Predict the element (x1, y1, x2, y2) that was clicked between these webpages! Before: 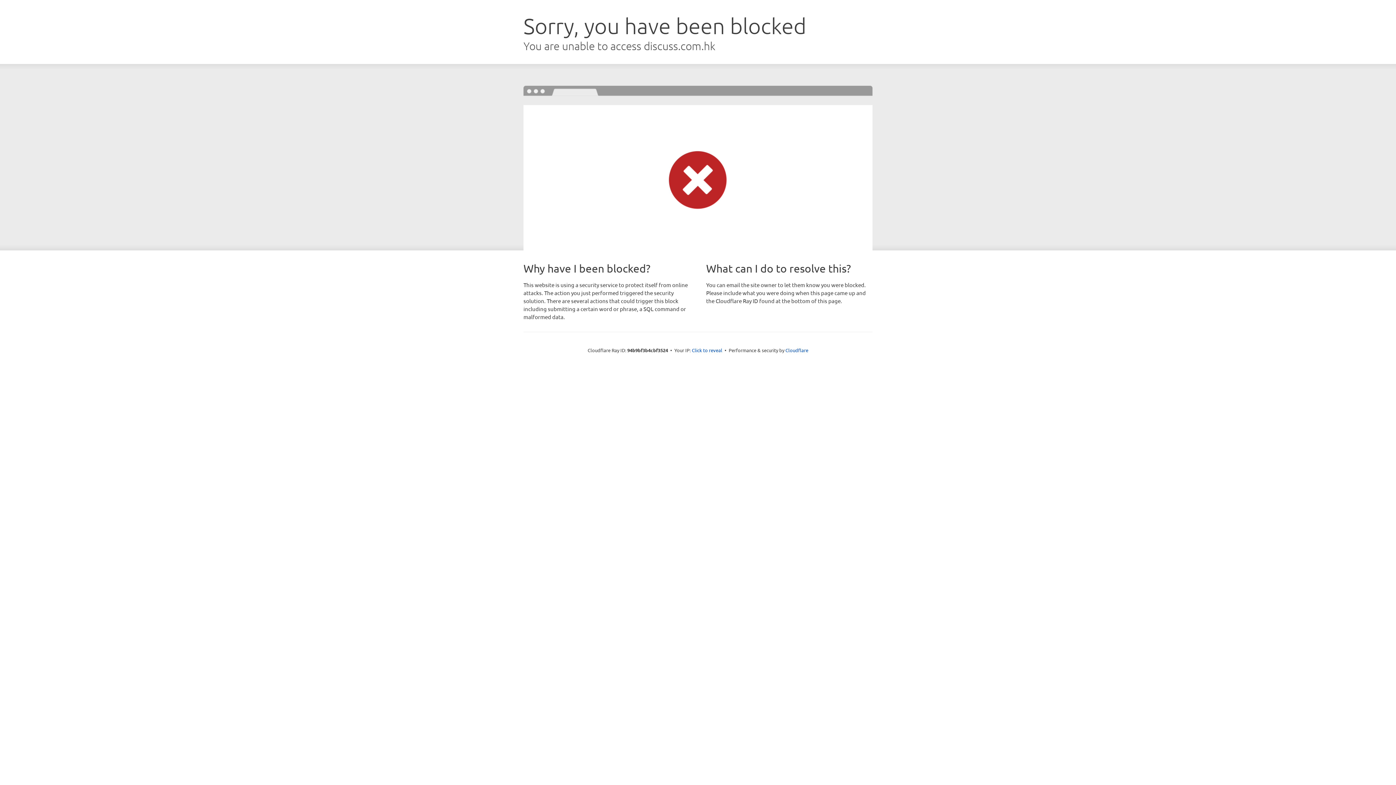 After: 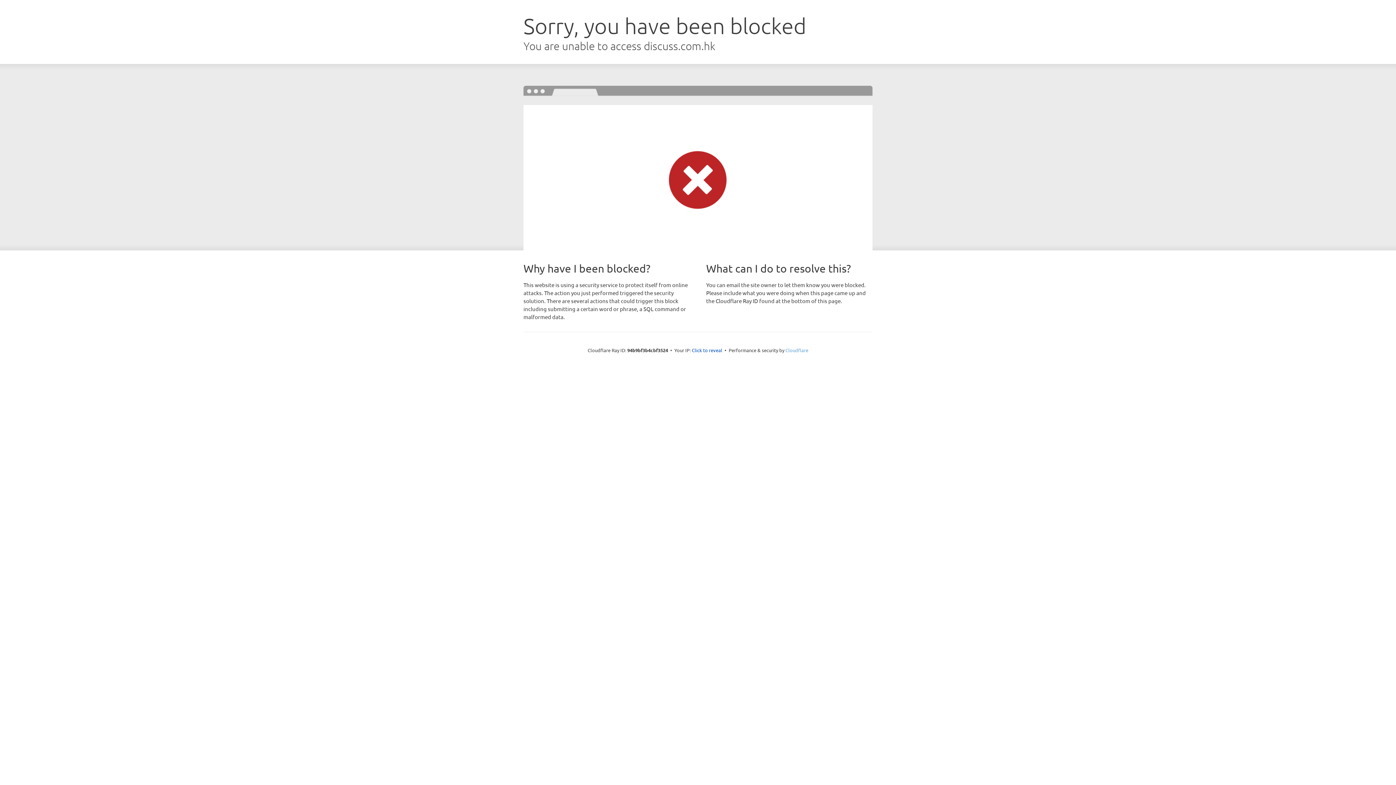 Action: label: Cloudflare bbox: (785, 347, 808, 353)